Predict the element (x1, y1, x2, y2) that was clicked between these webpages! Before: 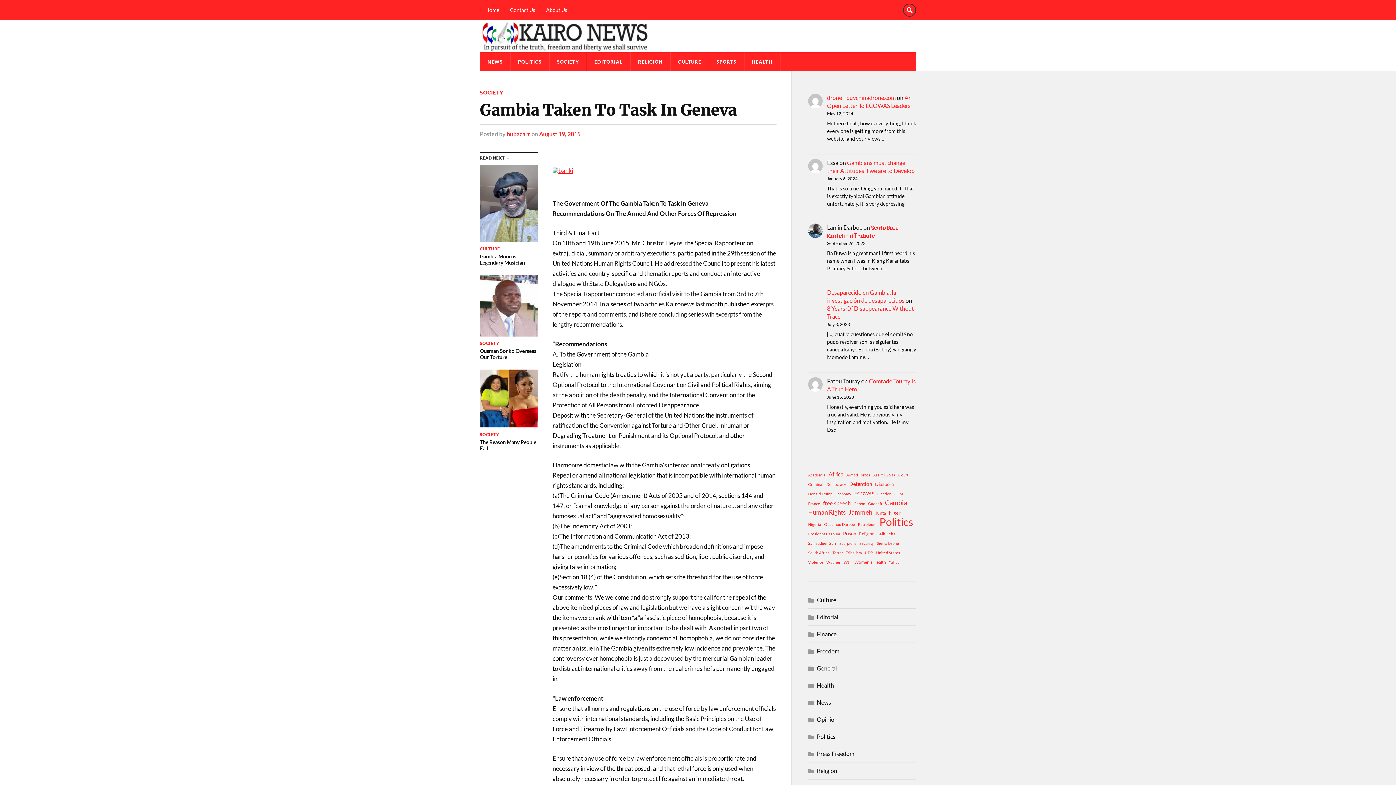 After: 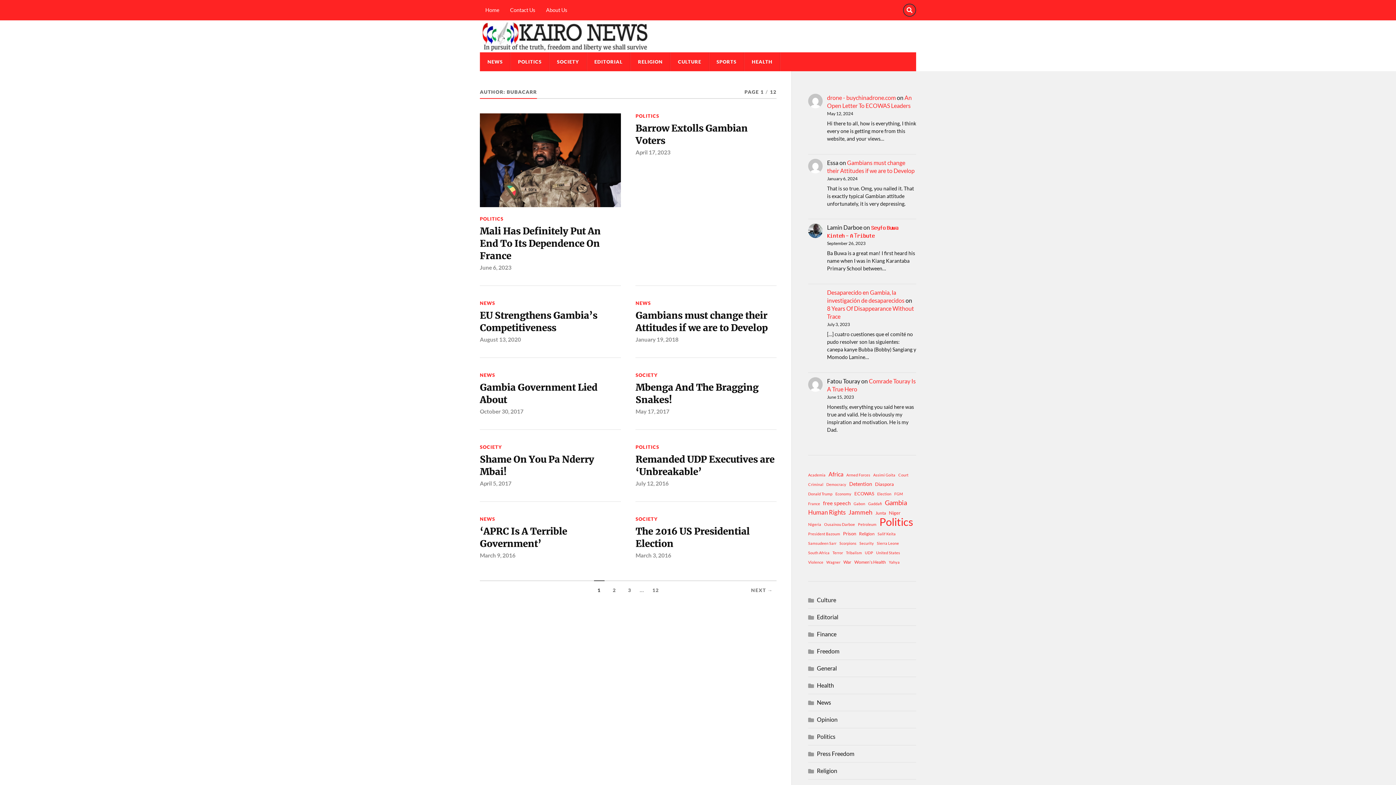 Action: label: bubacarr bbox: (506, 130, 530, 137)